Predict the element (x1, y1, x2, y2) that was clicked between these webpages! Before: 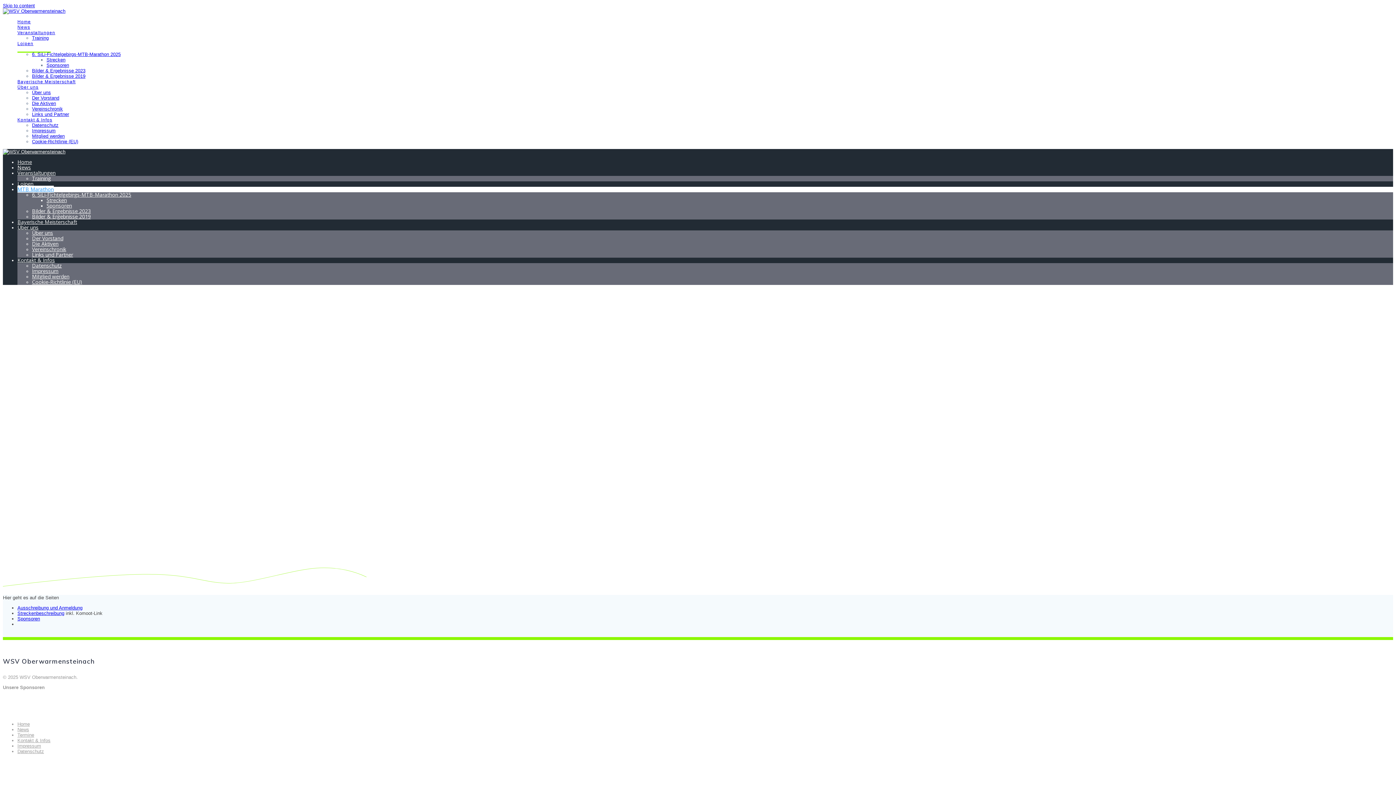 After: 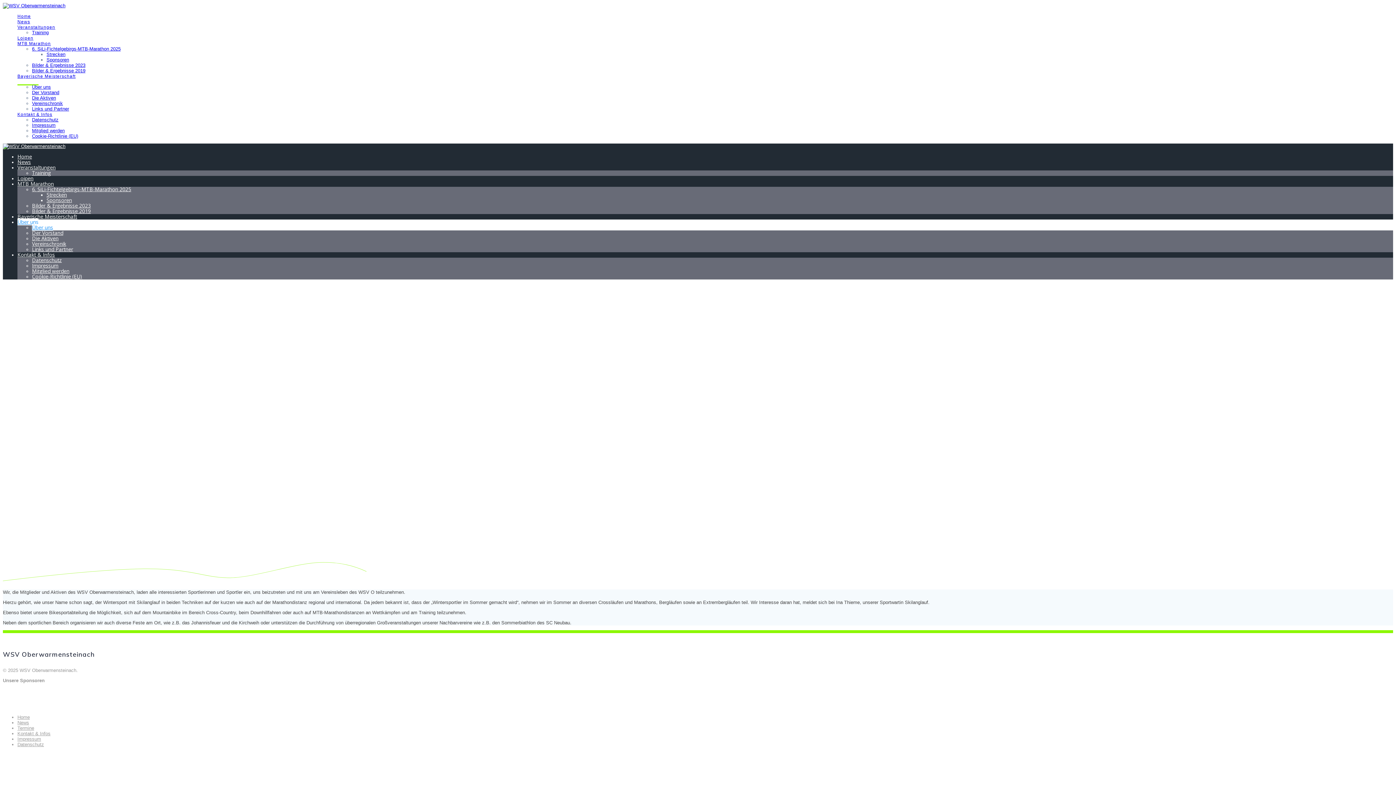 Action: bbox: (32, 89, 50, 95) label: Über uns